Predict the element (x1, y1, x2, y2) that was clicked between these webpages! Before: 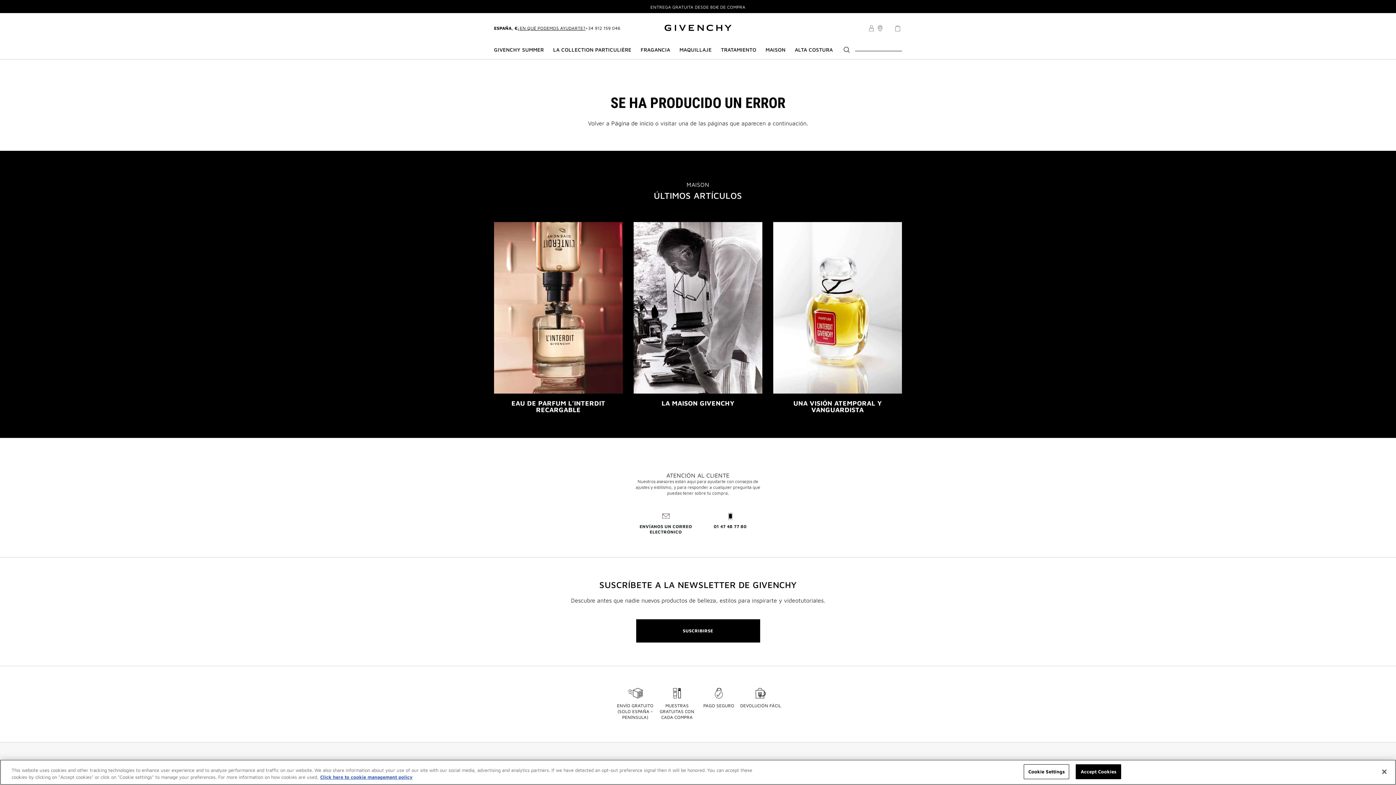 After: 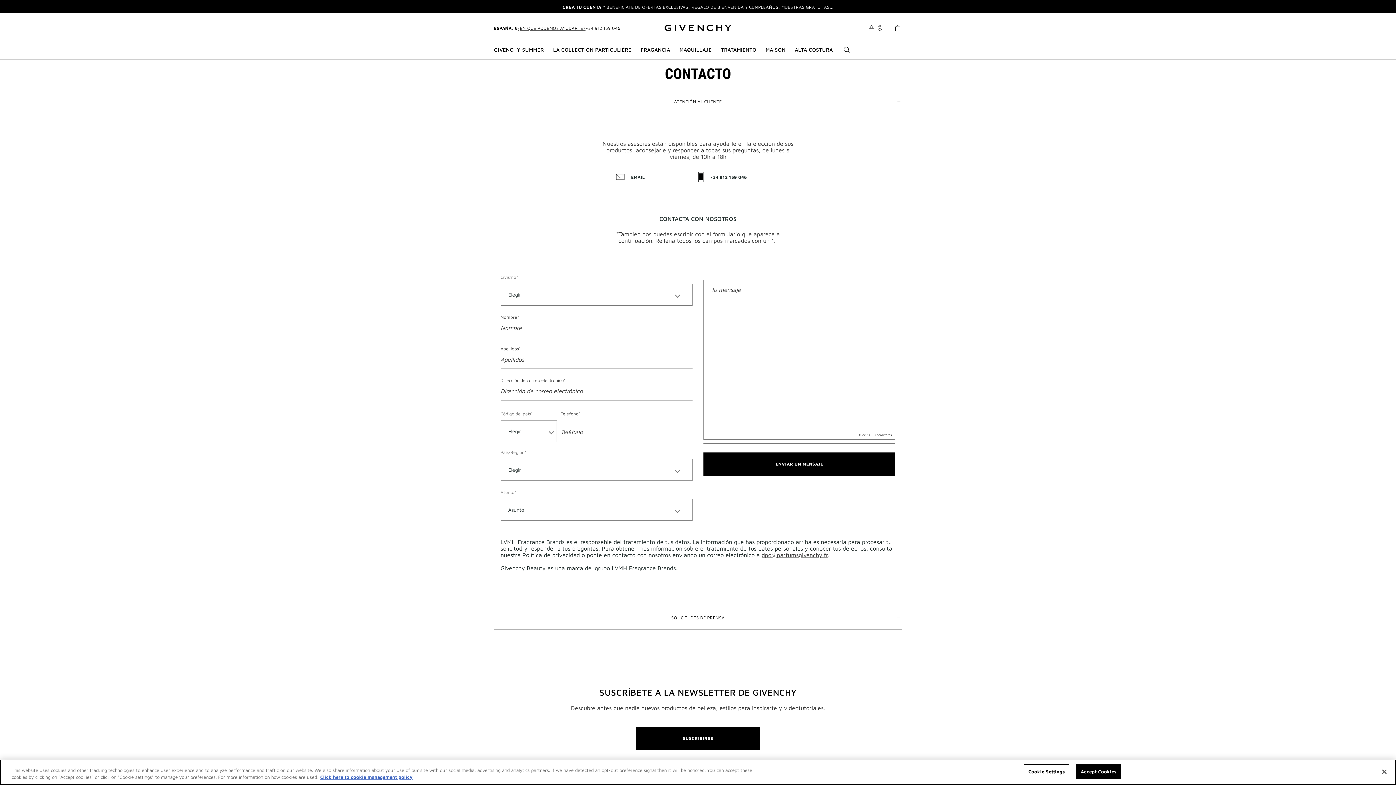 Action: bbox: (633, 513, 698, 534) label: ENVÍANOS UN CORREO ELECTRÓNICO